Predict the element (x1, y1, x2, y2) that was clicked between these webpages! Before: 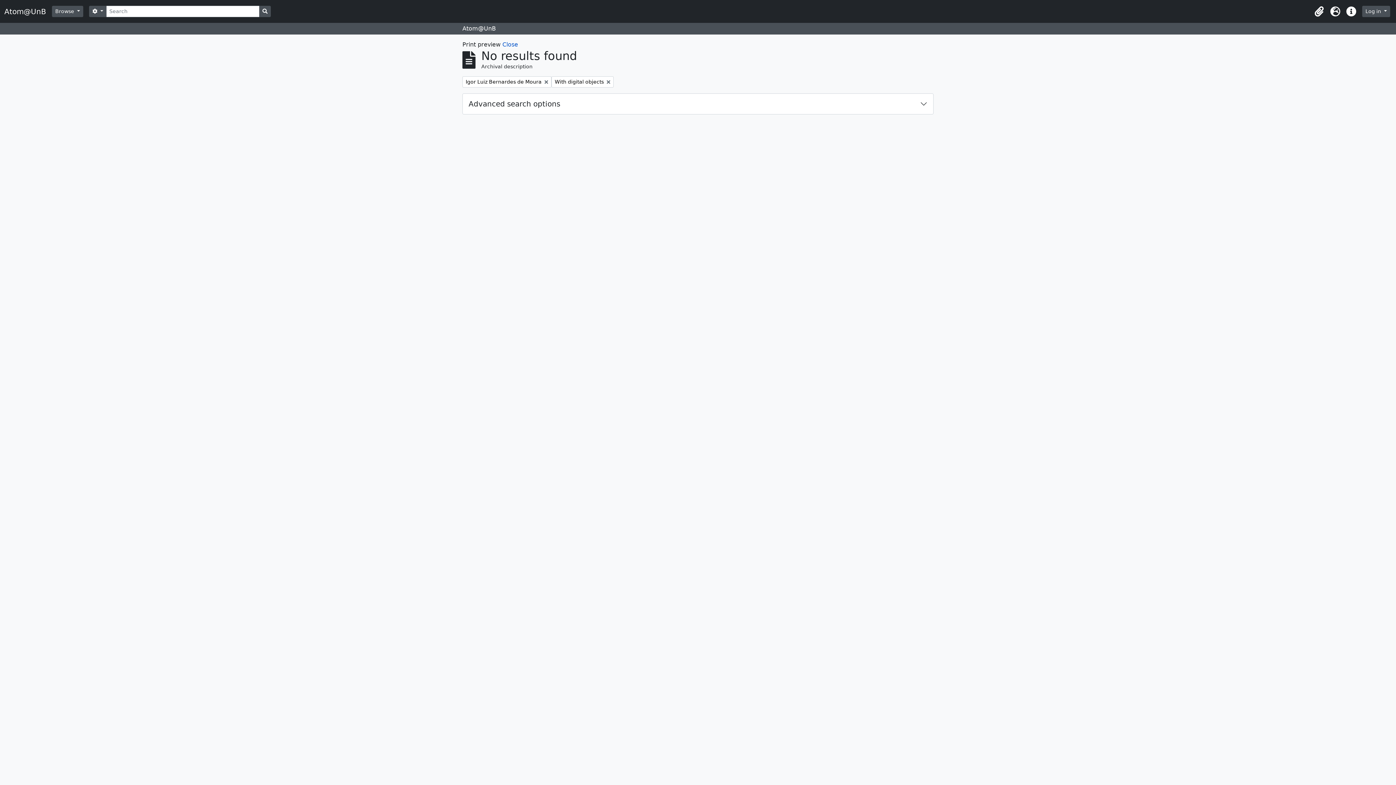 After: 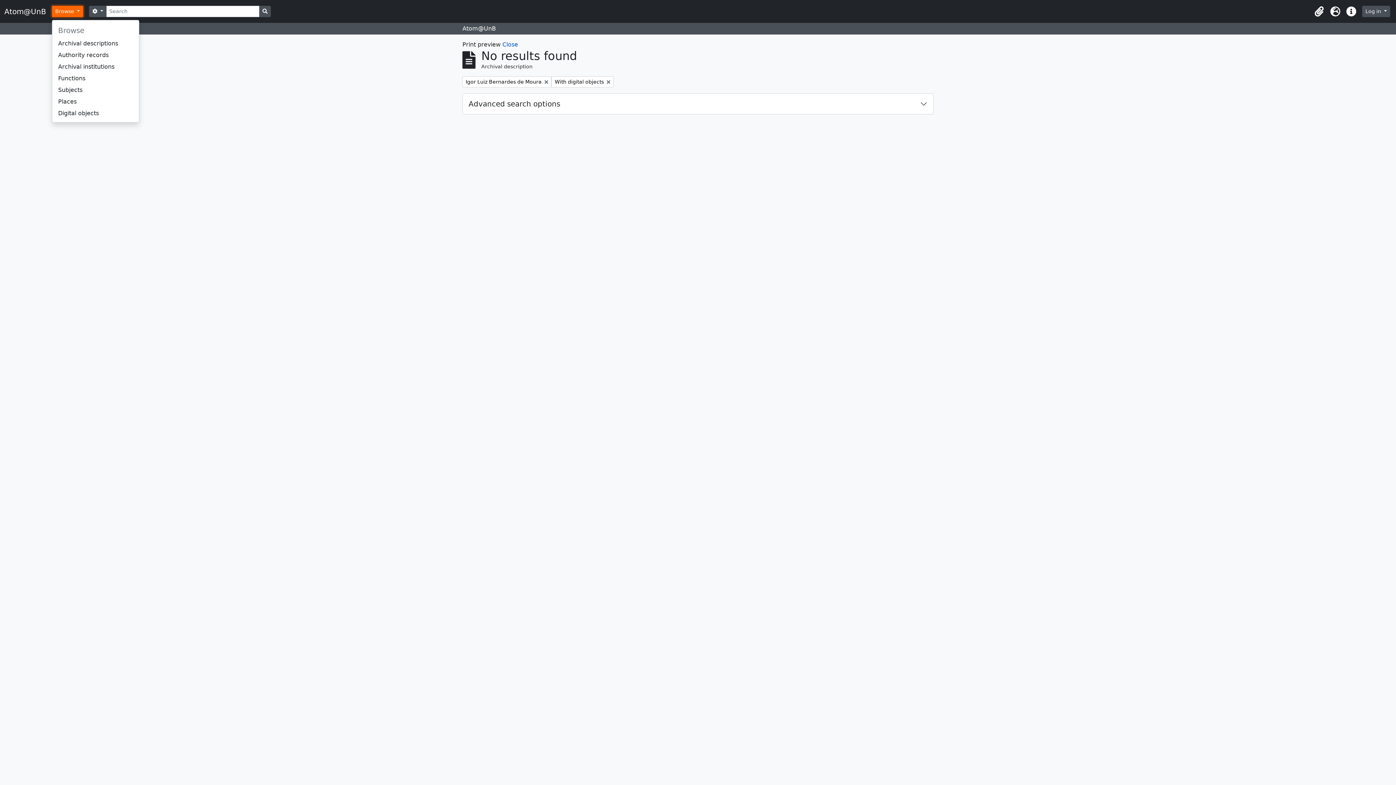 Action: label: Browse  bbox: (52, 5, 83, 17)